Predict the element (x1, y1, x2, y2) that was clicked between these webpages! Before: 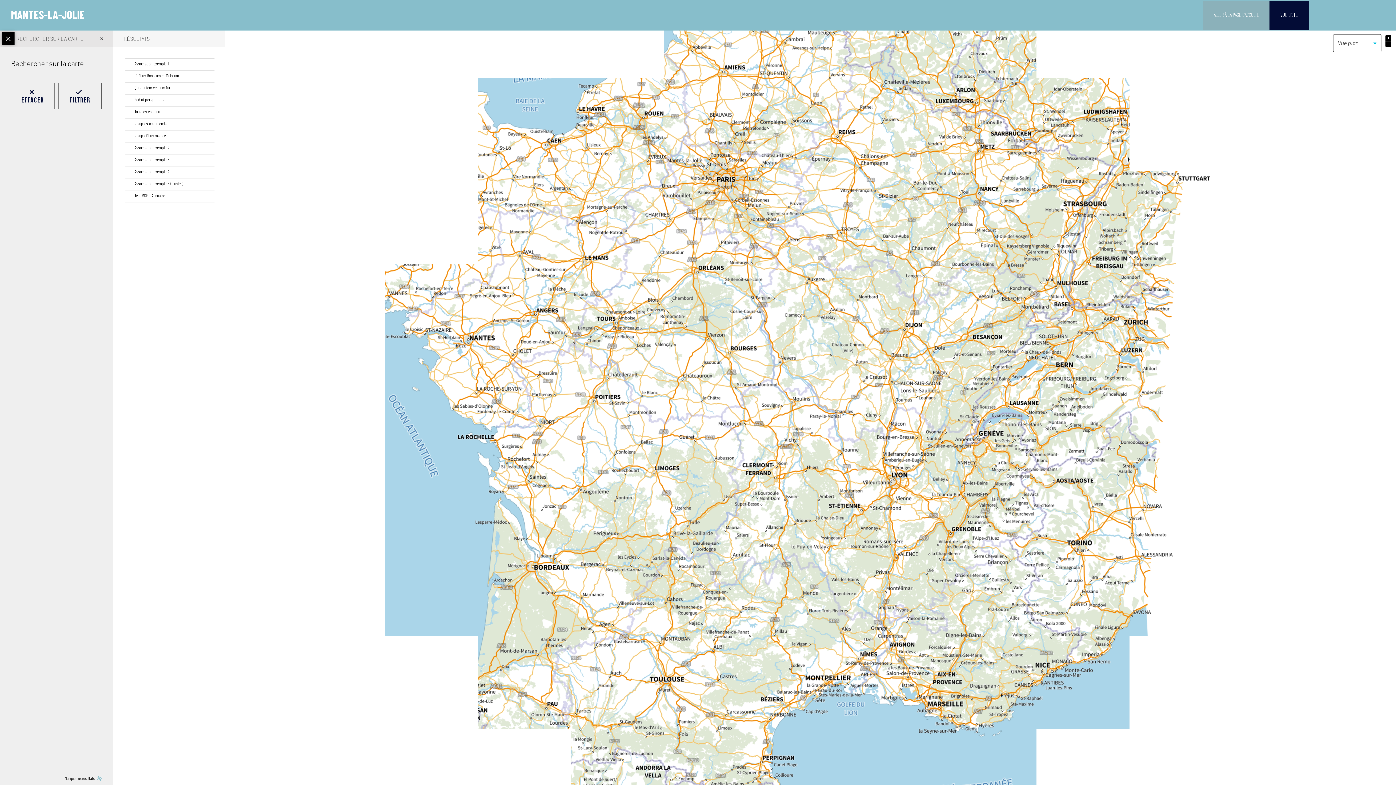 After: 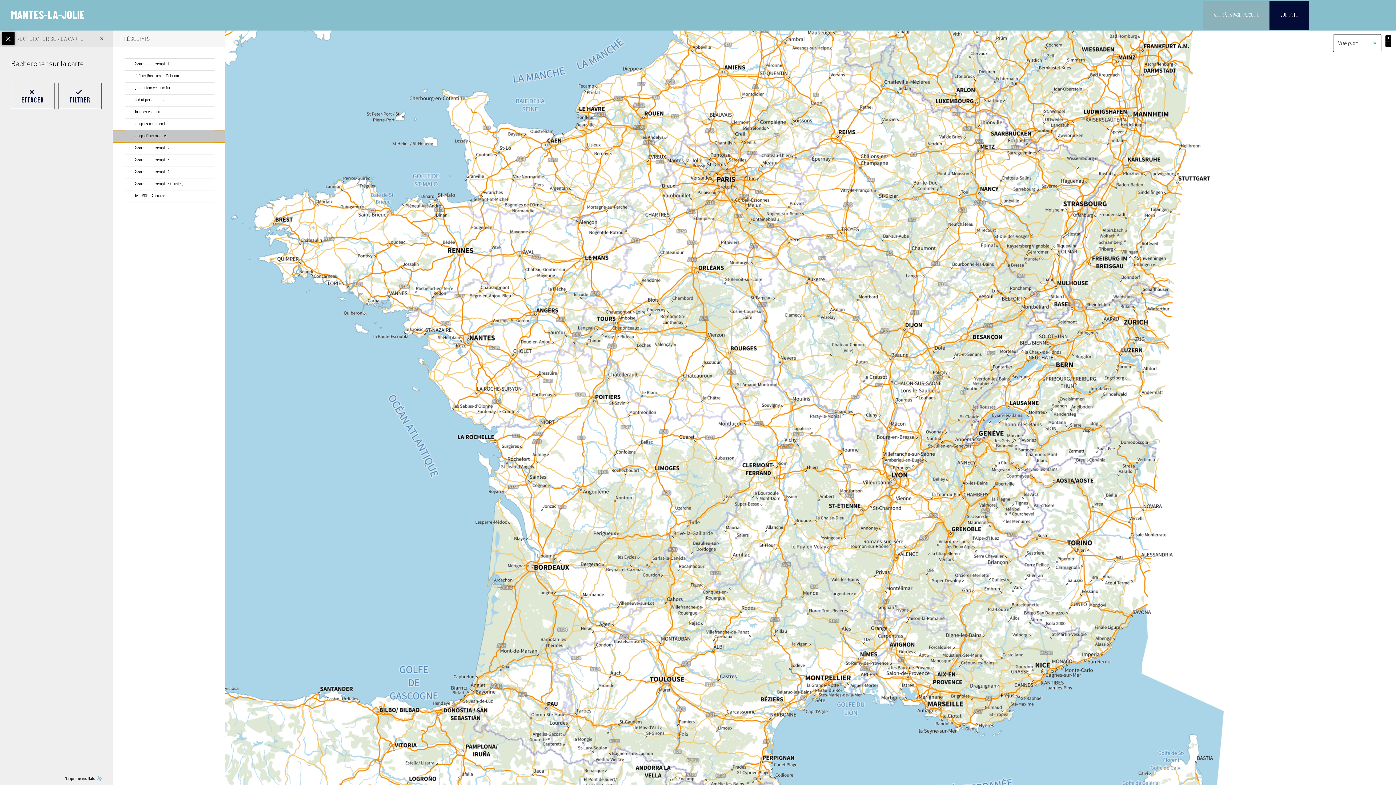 Action: label: Voluptatibus maiores bbox: (112, 130, 225, 142)